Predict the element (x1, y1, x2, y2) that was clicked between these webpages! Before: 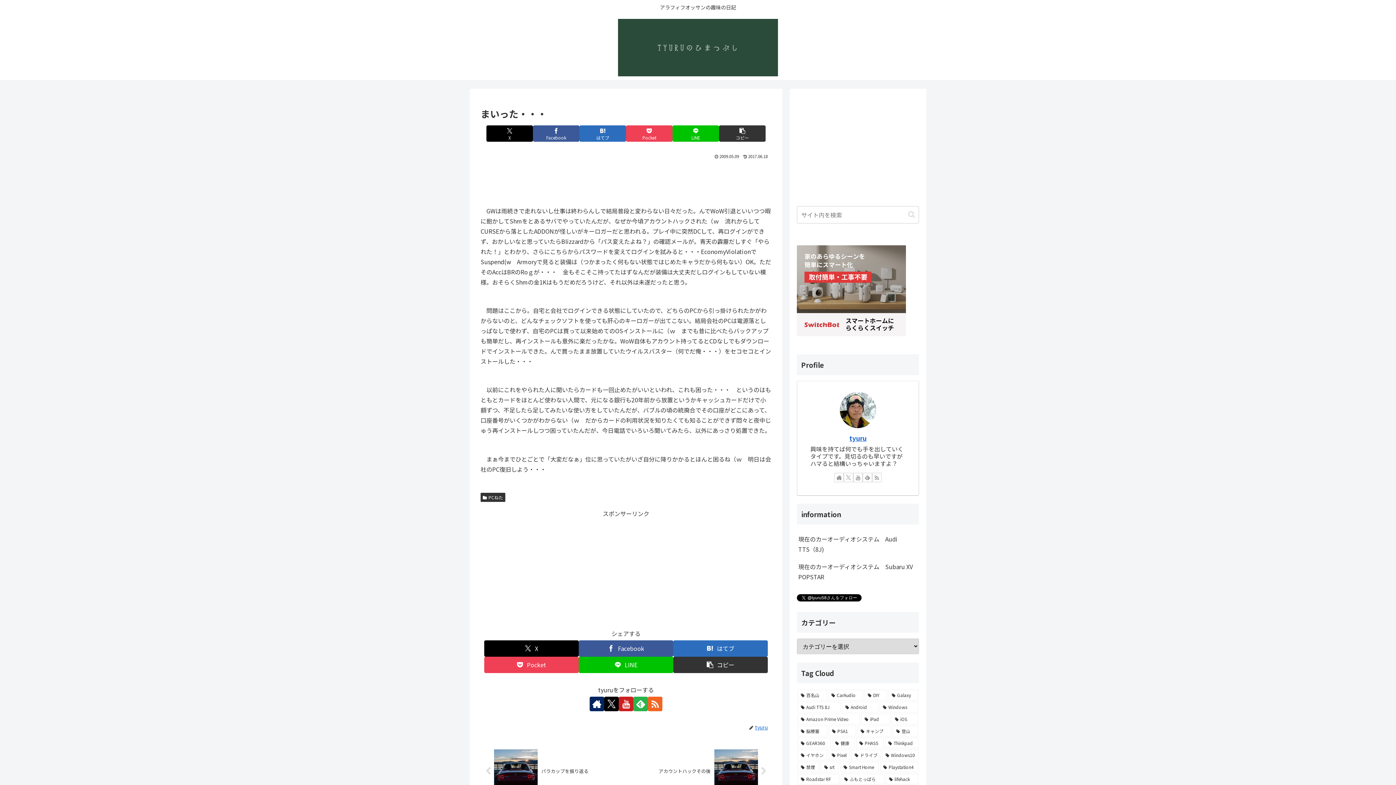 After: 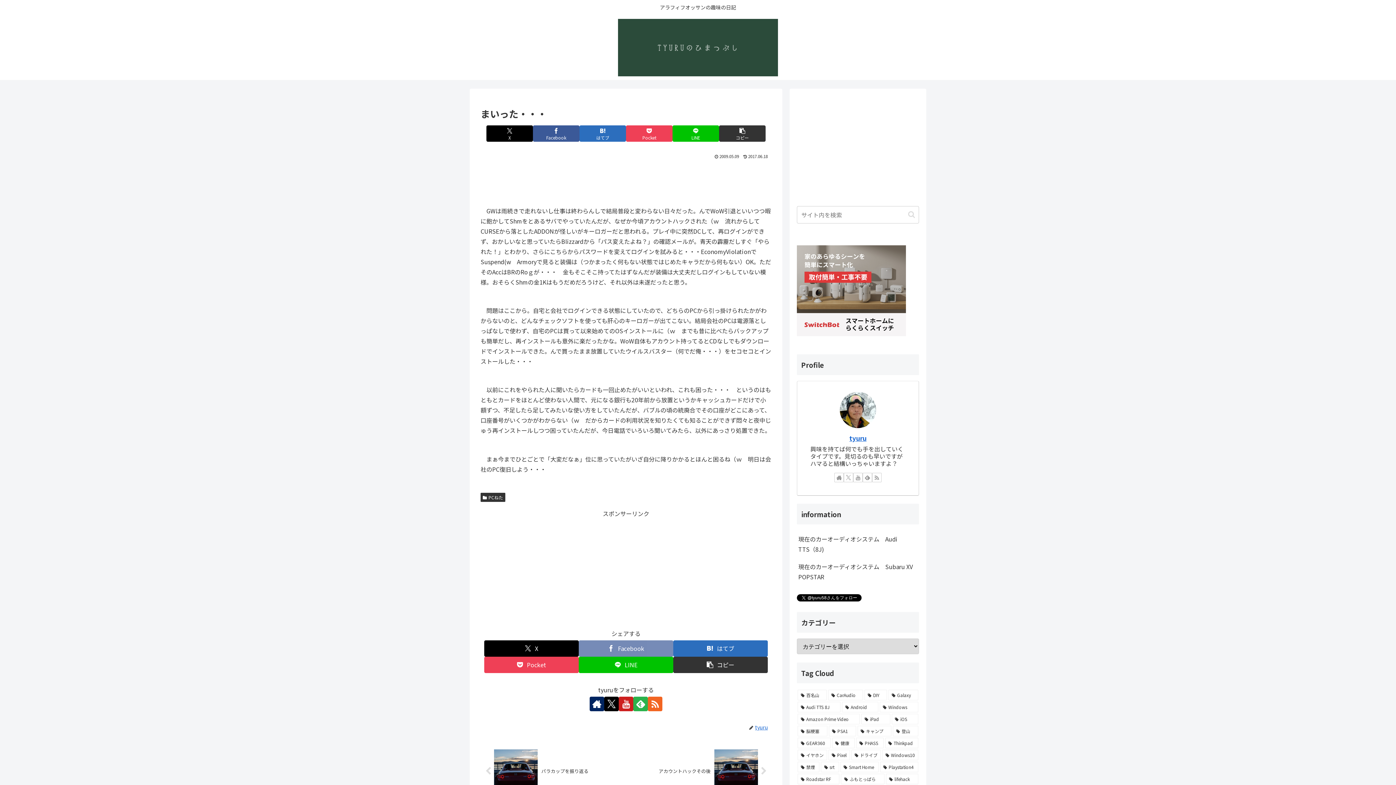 Action: bbox: (578, 640, 673, 657) label: Facebookでシェア